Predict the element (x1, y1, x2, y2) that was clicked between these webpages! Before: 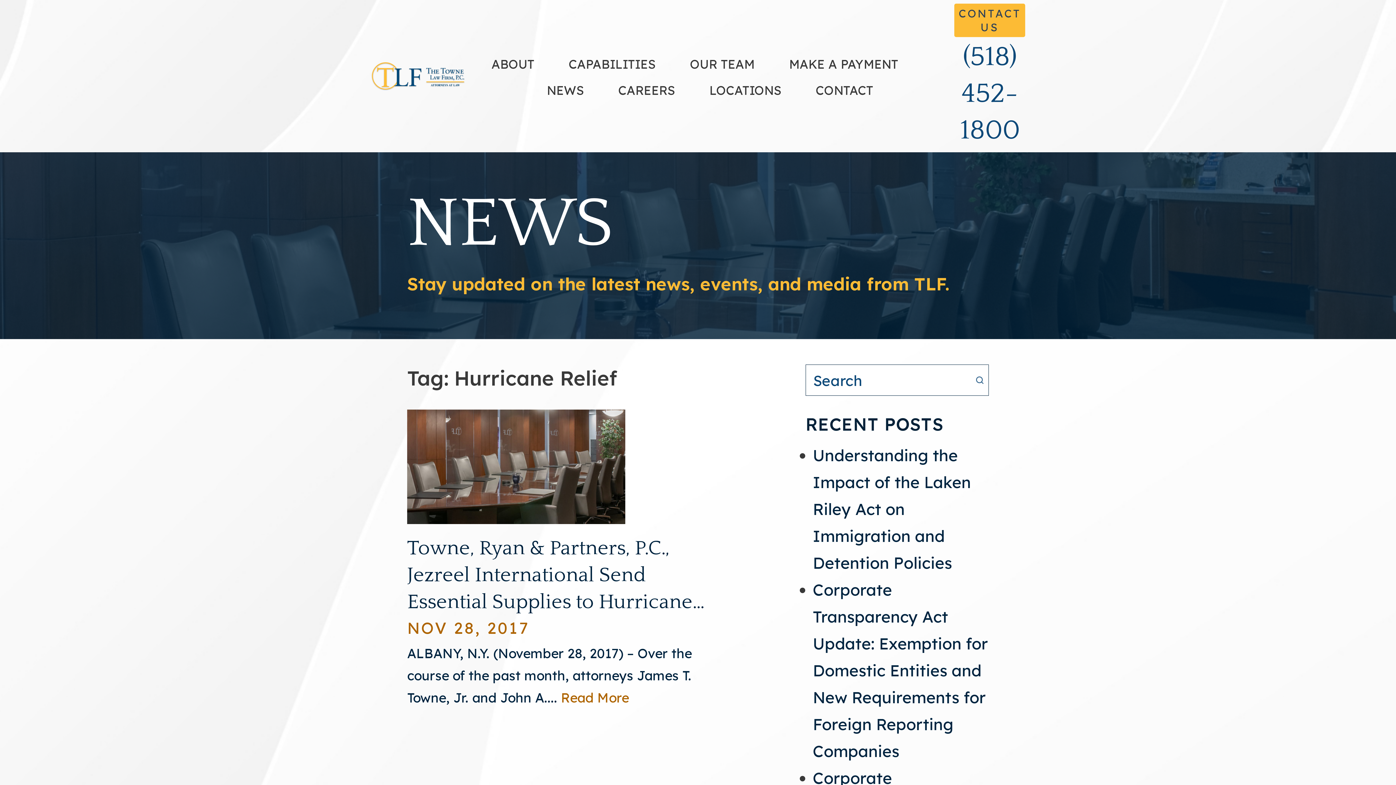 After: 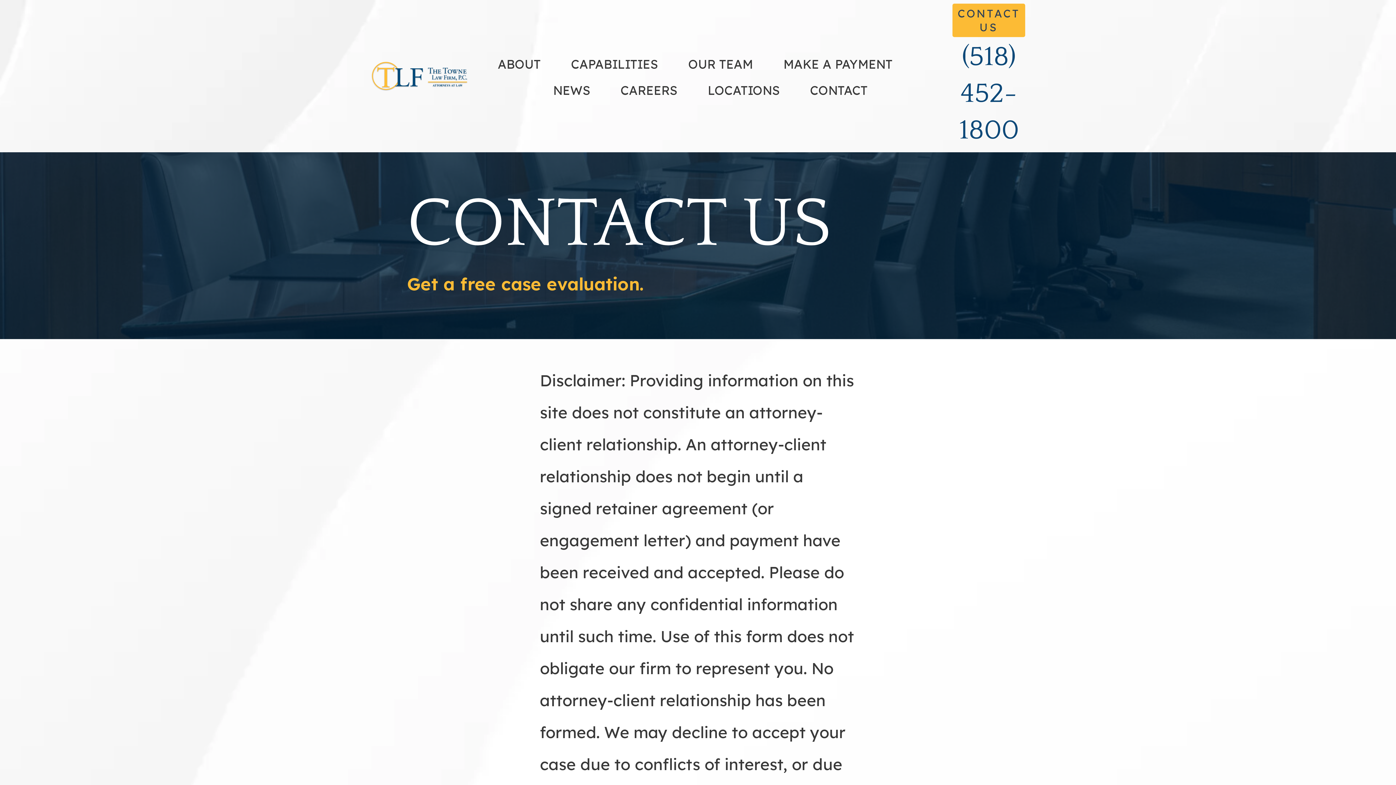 Action: bbox: (954, 3, 1025, 37) label: CONTACT US